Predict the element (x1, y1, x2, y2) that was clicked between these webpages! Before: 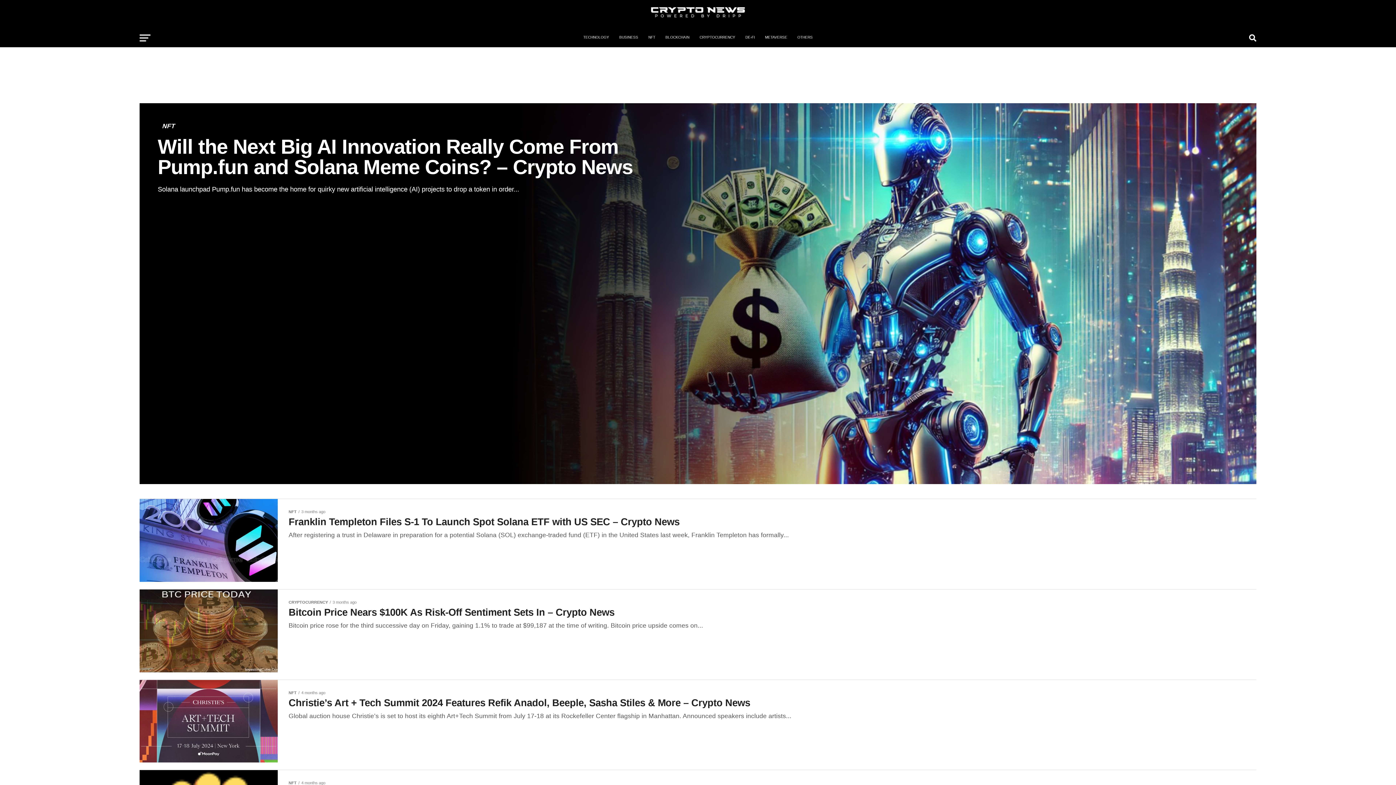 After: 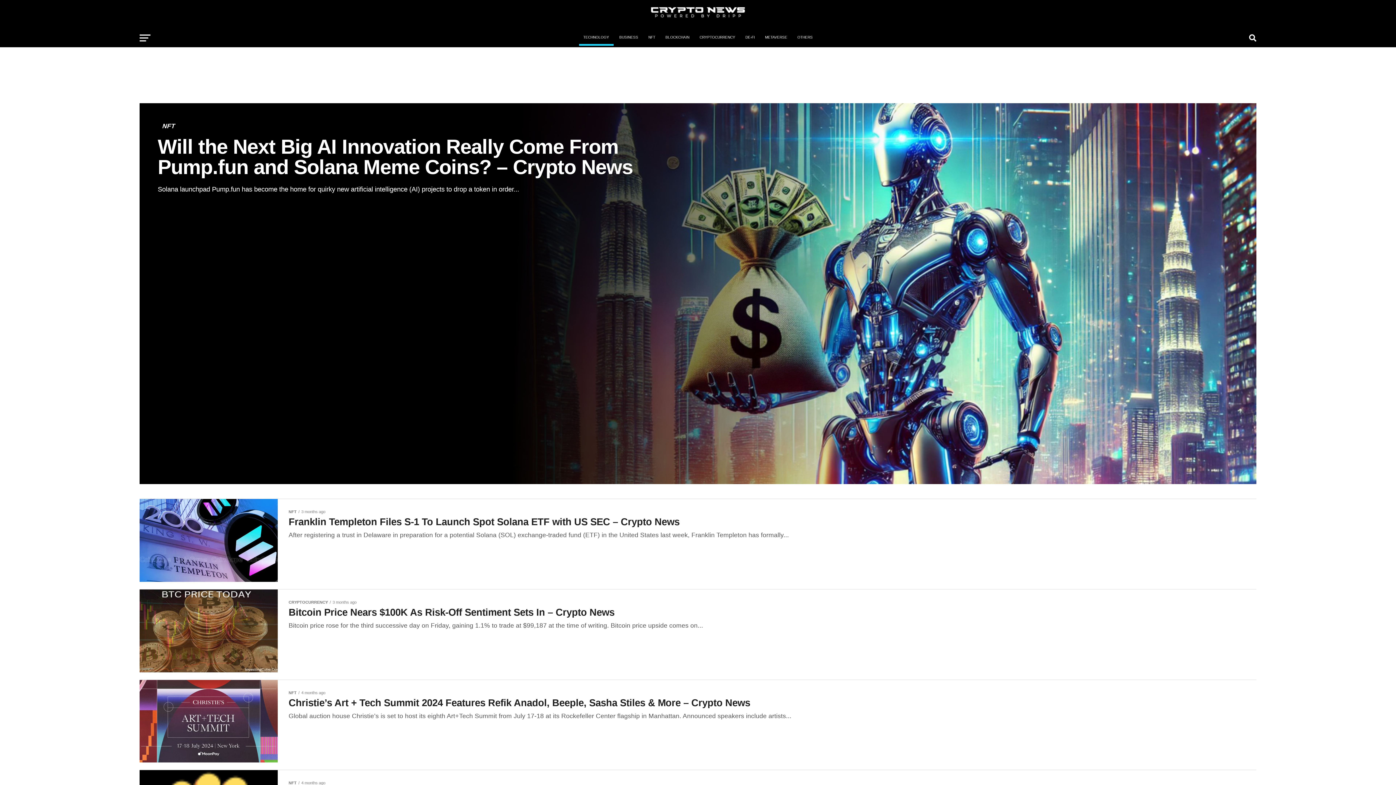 Action: label: TECHNOLOGY bbox: (579, 29, 613, 45)